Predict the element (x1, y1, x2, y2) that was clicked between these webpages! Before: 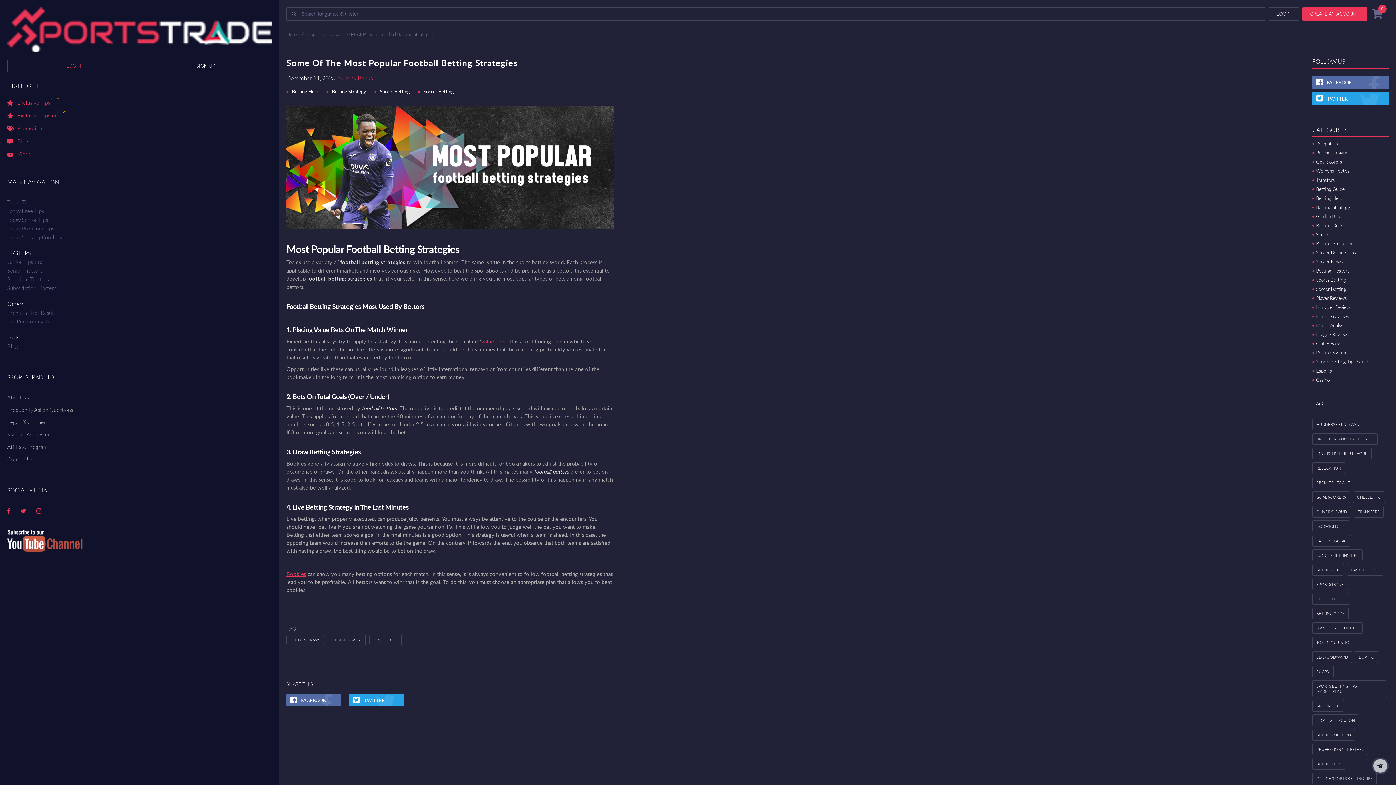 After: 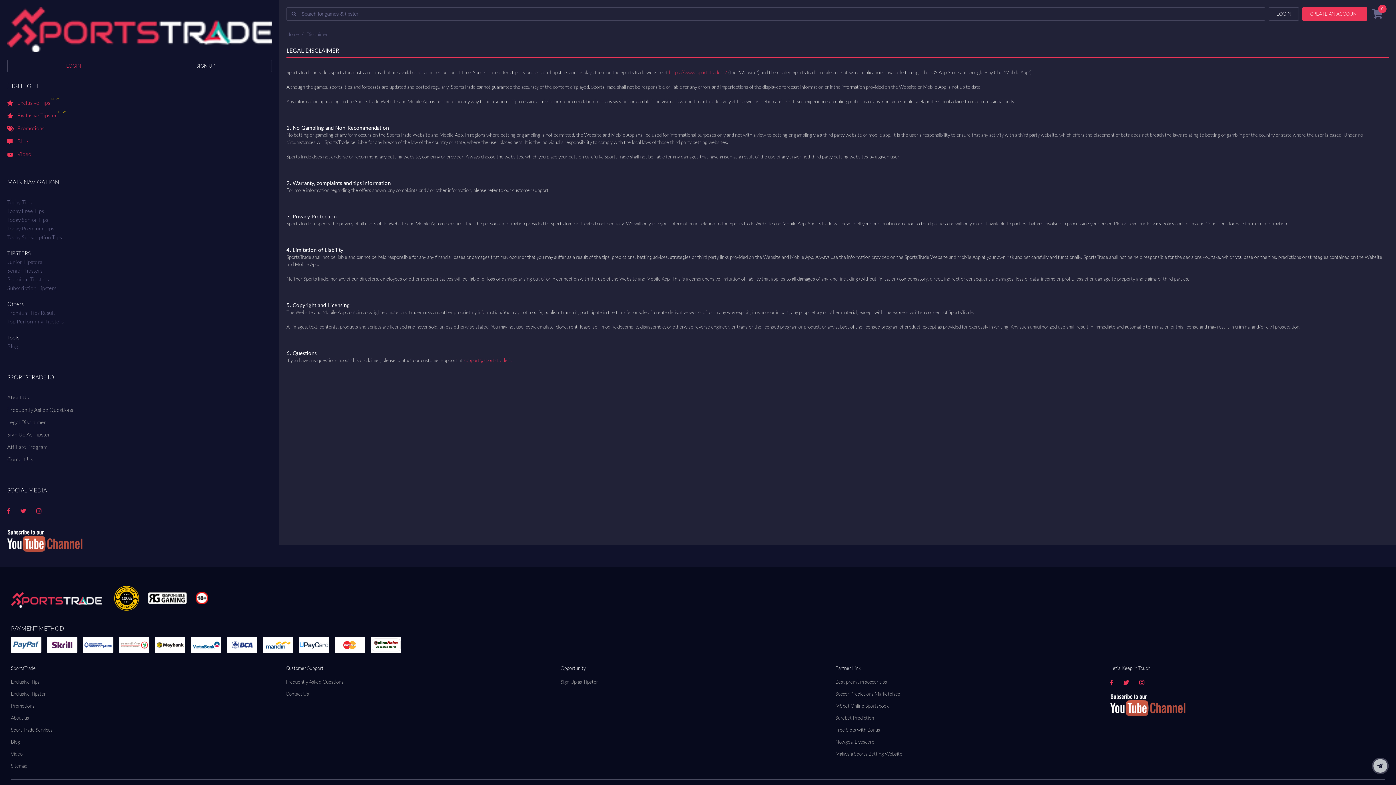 Action: bbox: (7, 418, 46, 425) label: Legal Disclaimer